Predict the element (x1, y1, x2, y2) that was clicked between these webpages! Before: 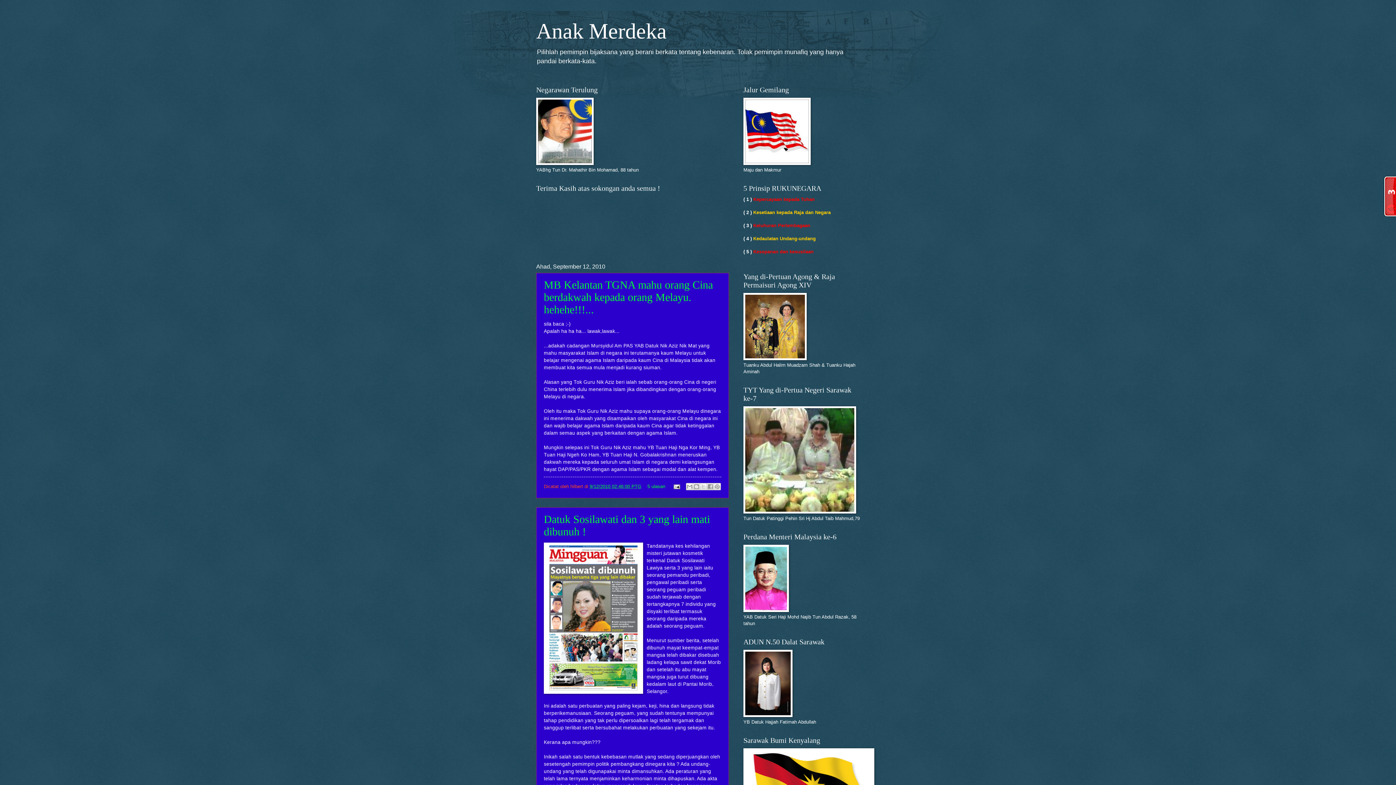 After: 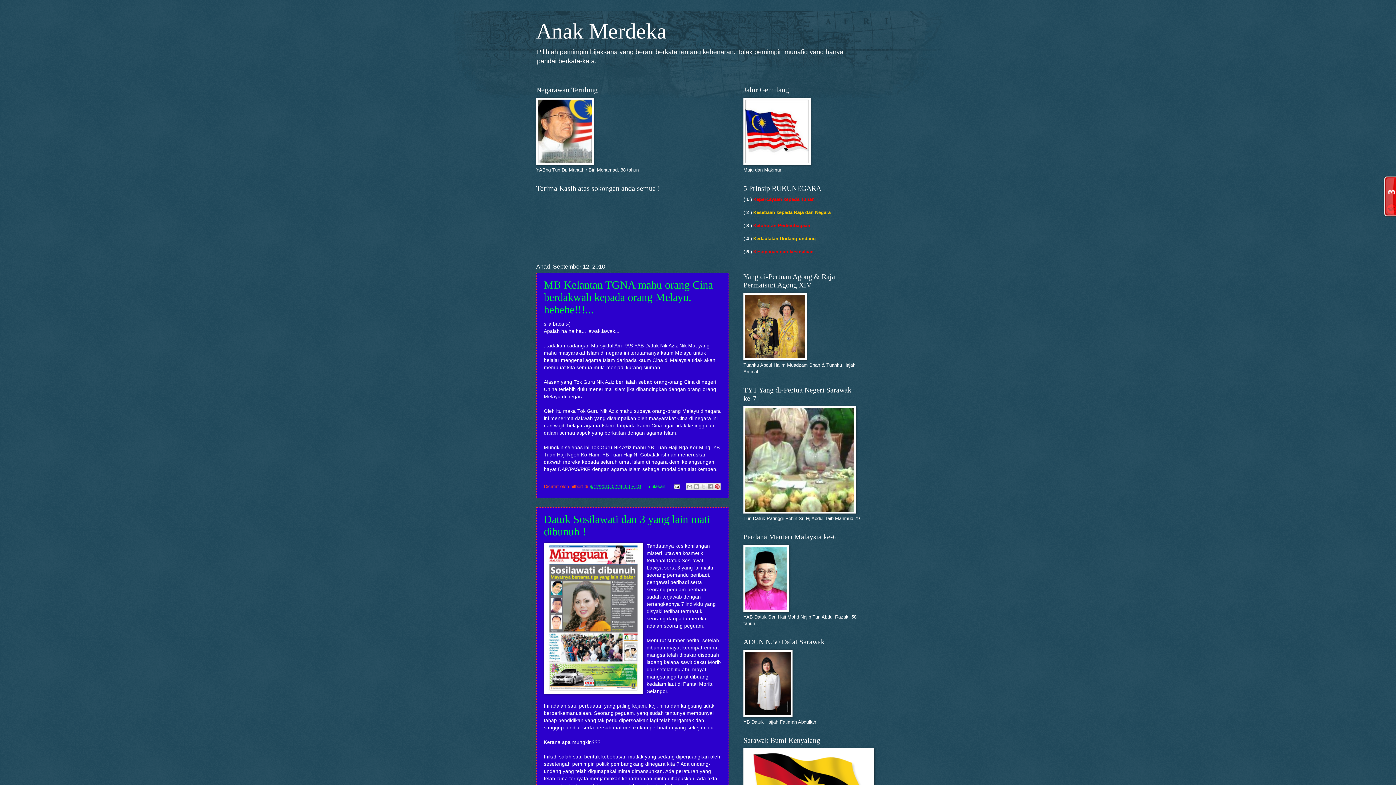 Action: label: Kongsi ke Pinterest bbox: (713, 483, 721, 490)